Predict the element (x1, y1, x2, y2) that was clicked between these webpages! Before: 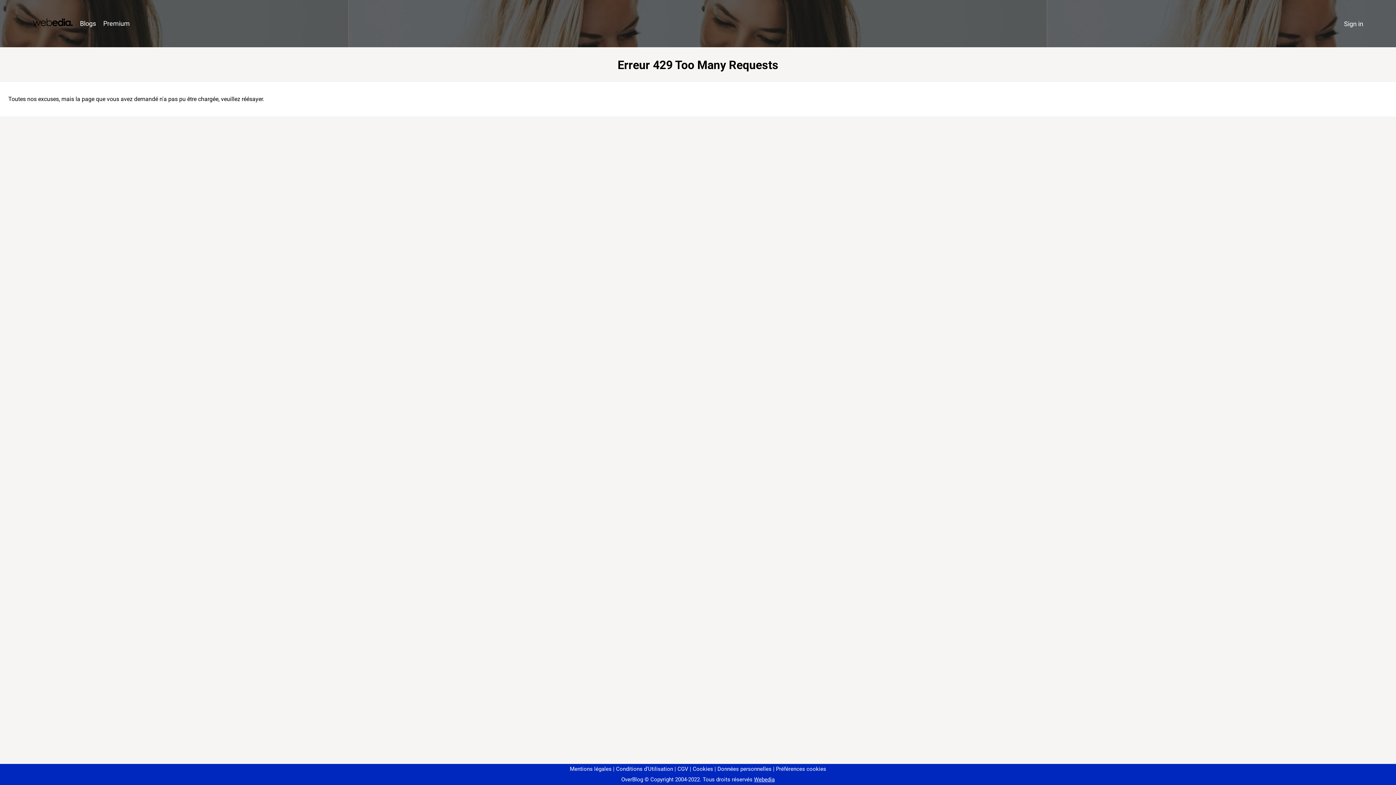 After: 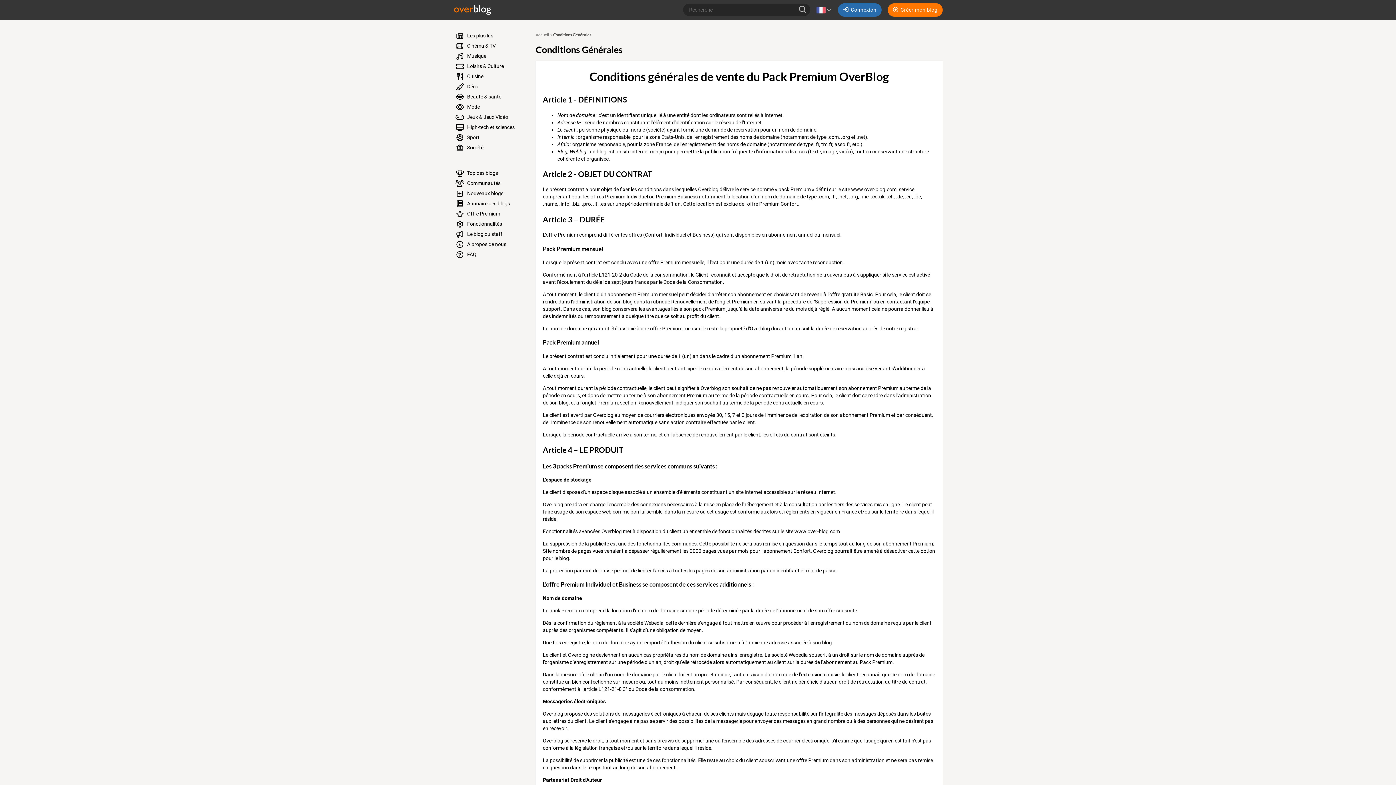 Action: label: CGV bbox: (674, 766, 688, 772)